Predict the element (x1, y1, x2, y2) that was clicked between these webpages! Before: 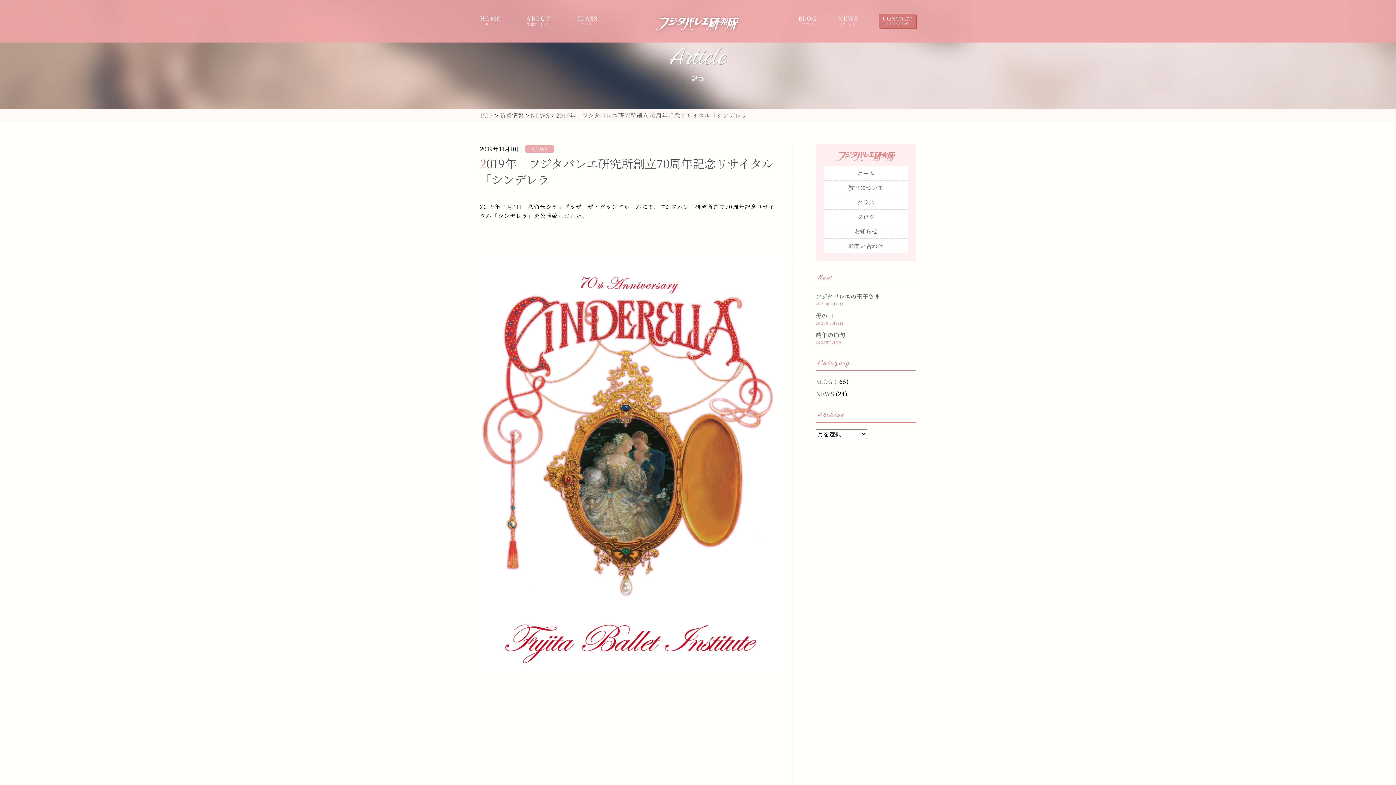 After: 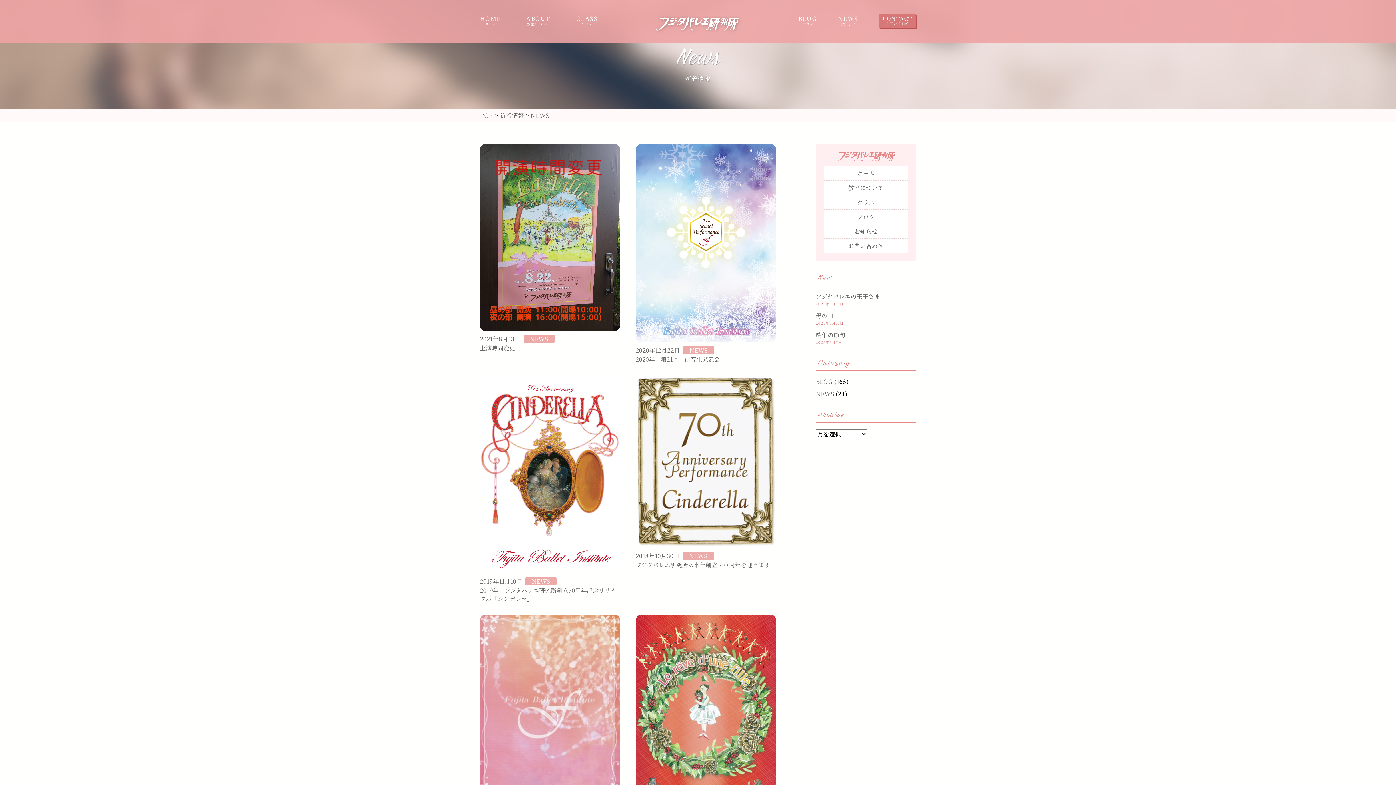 Action: bbox: (824, 224, 908, 238) label: お知らせ